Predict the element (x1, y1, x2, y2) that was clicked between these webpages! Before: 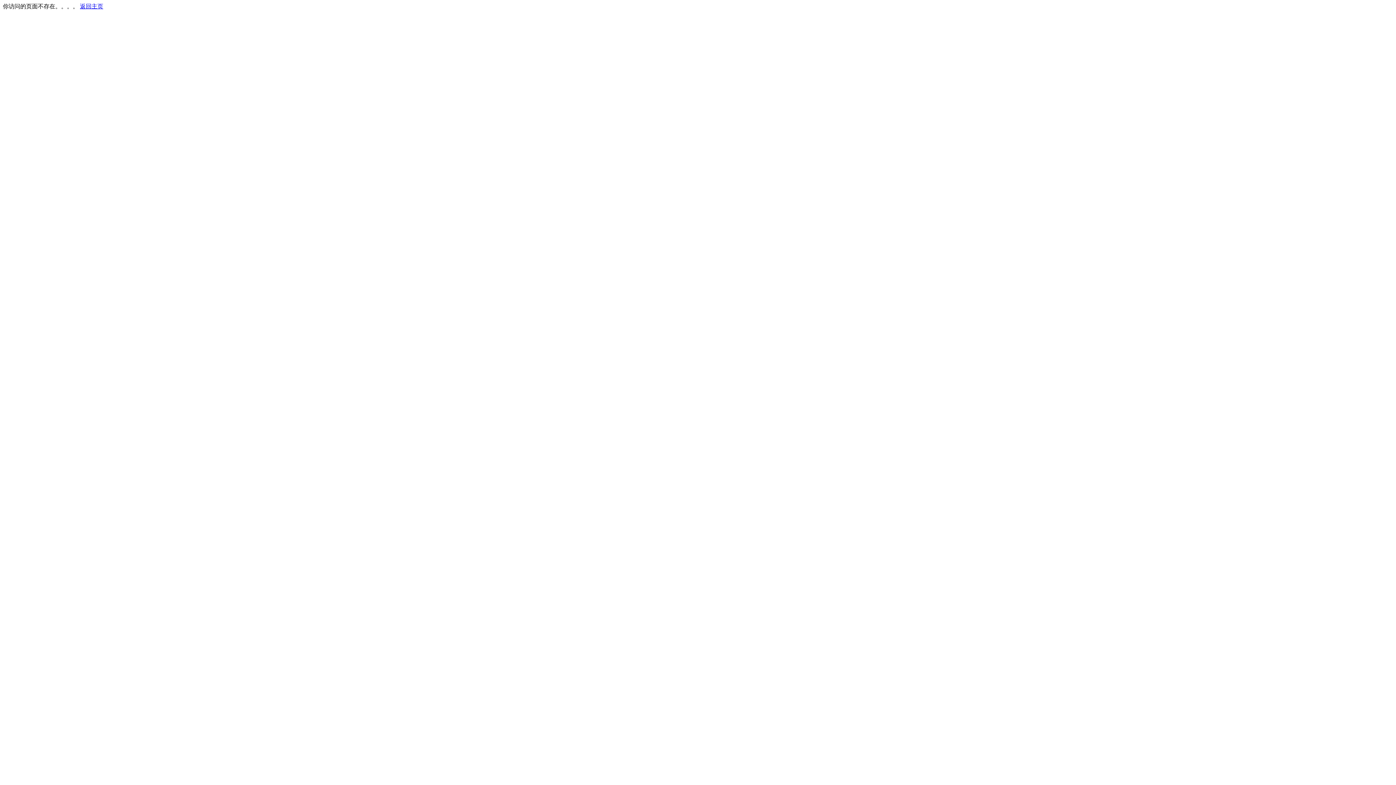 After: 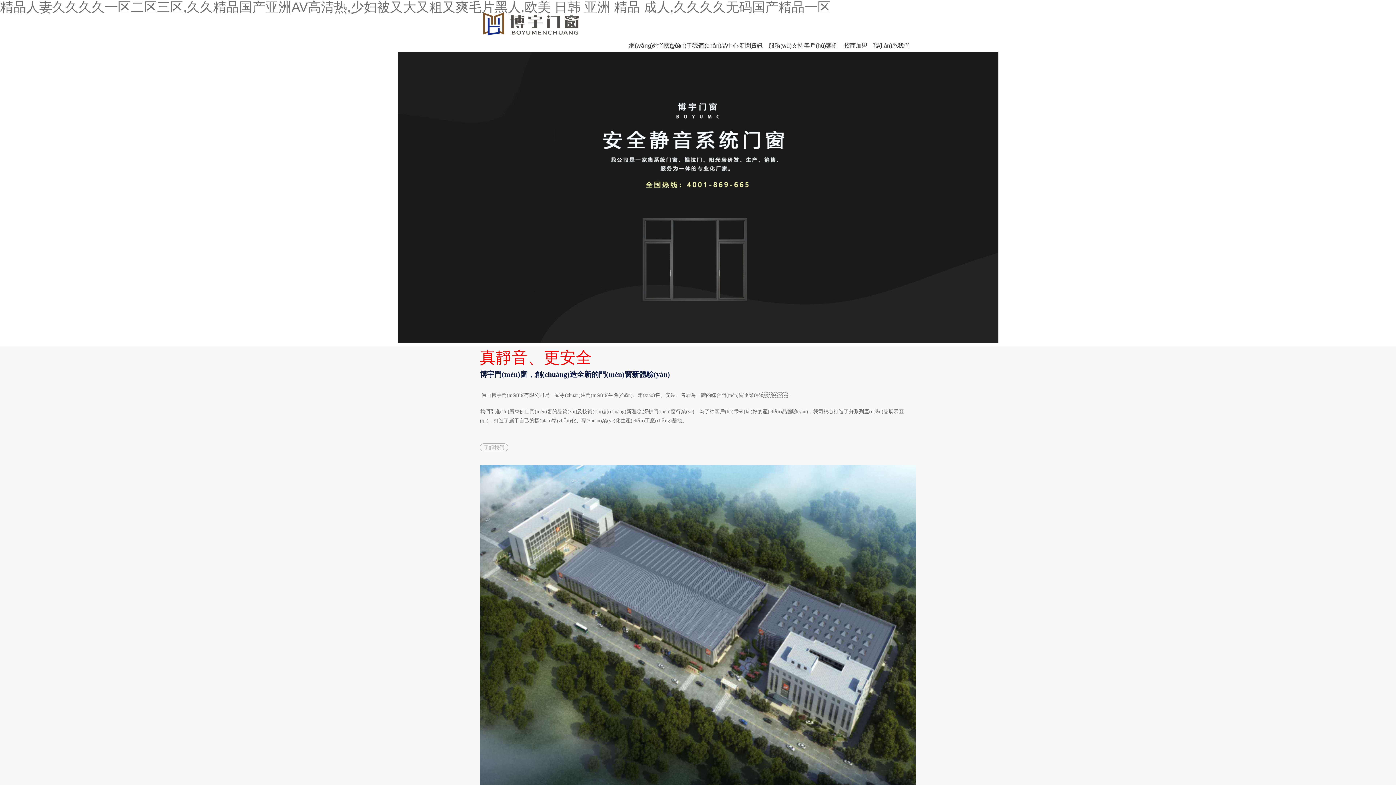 Action: bbox: (80, 3, 103, 9) label: 返回主页